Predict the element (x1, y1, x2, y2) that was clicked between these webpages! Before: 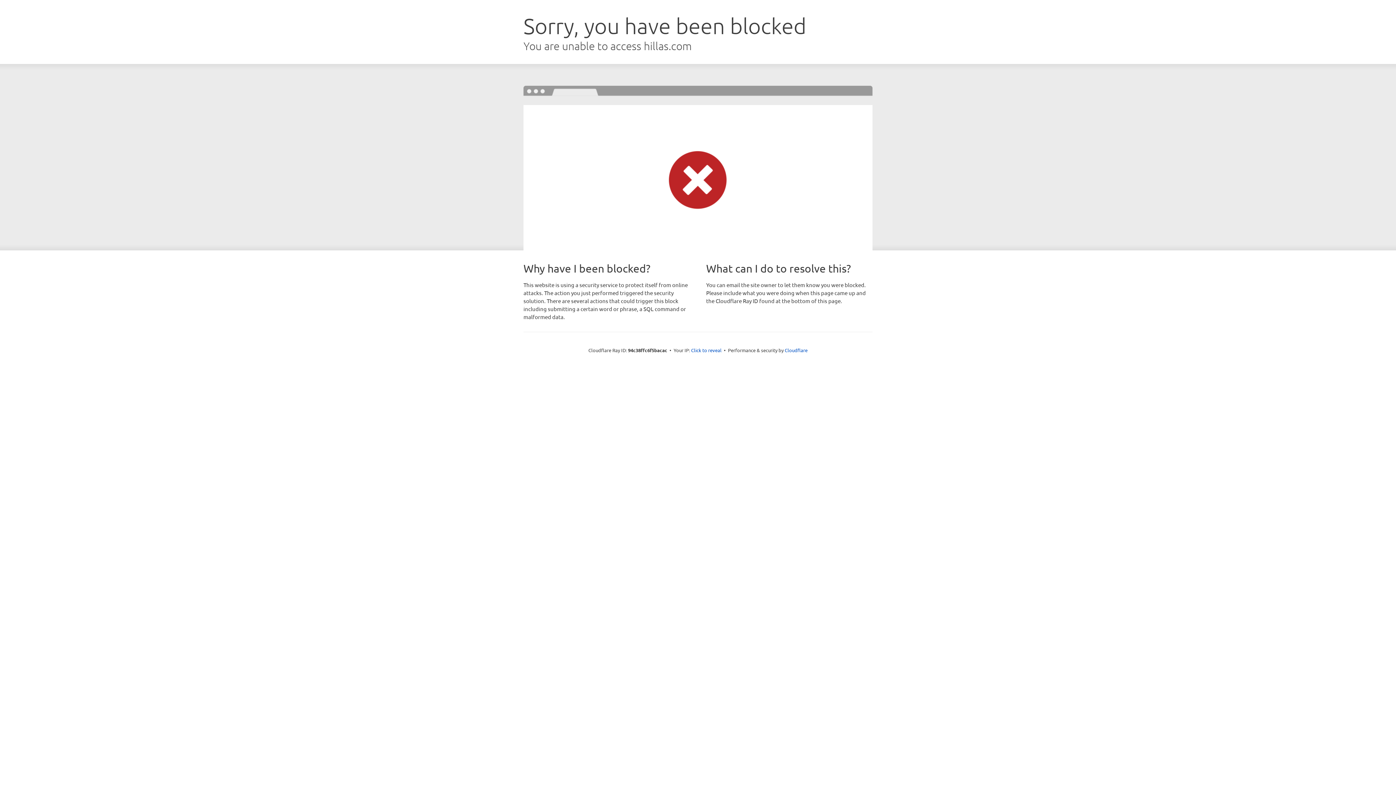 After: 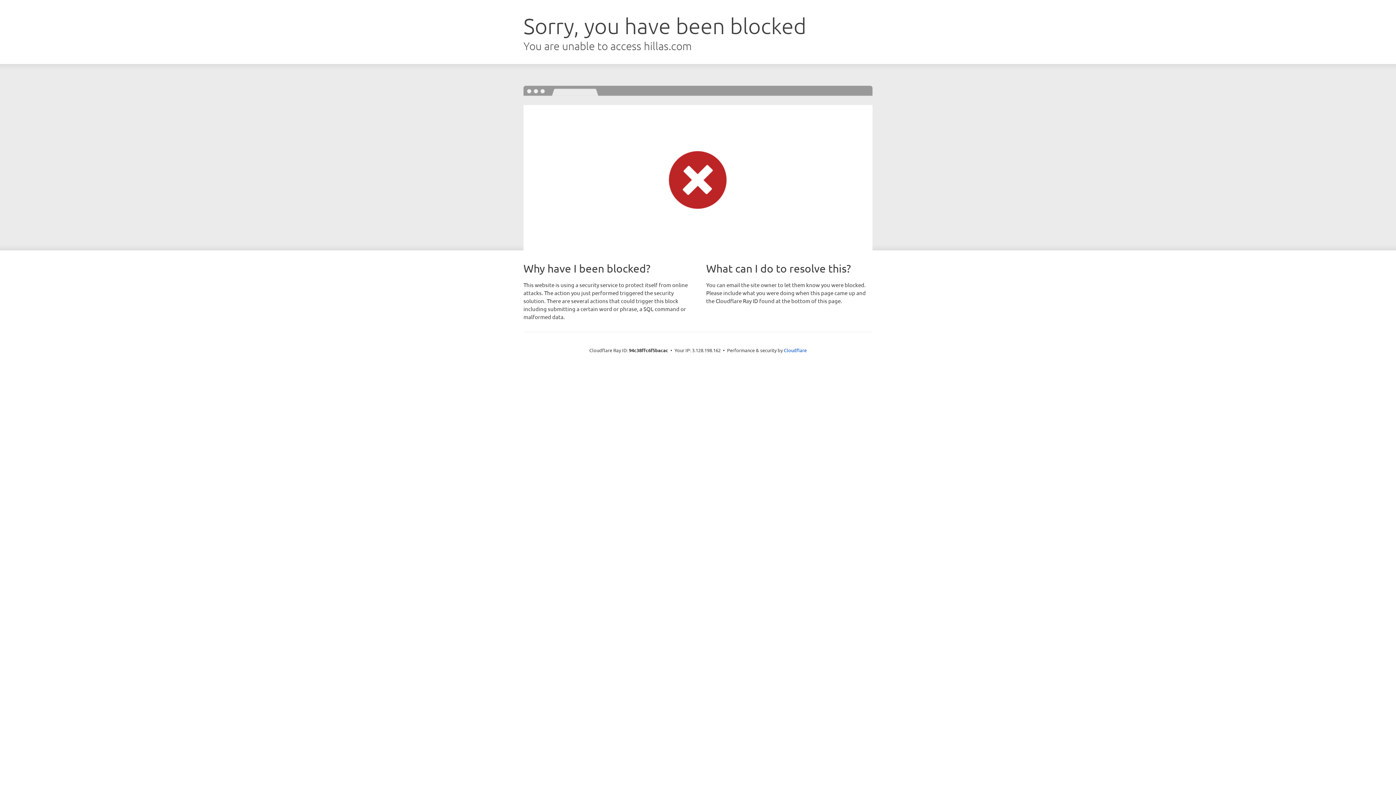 Action: bbox: (691, 346, 721, 353) label: Click to reveal